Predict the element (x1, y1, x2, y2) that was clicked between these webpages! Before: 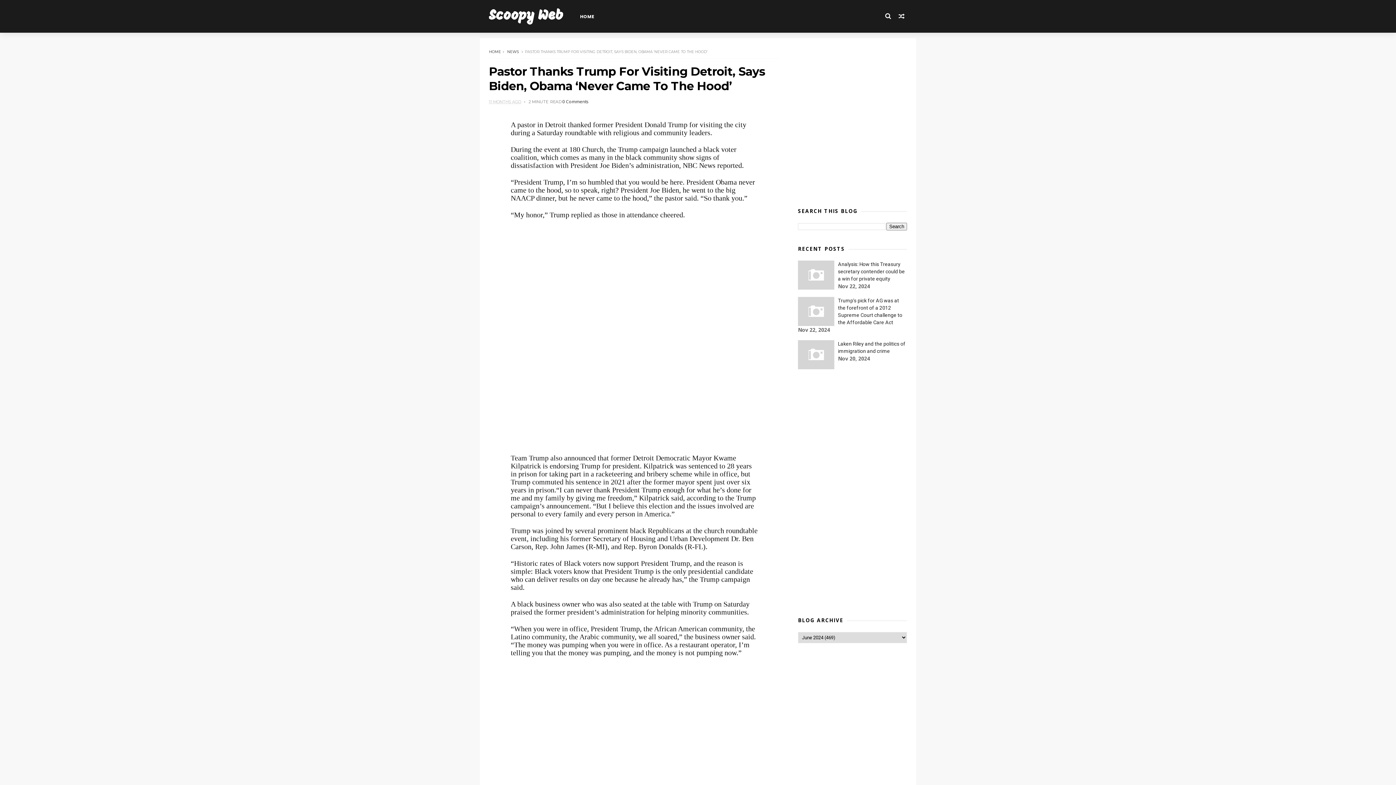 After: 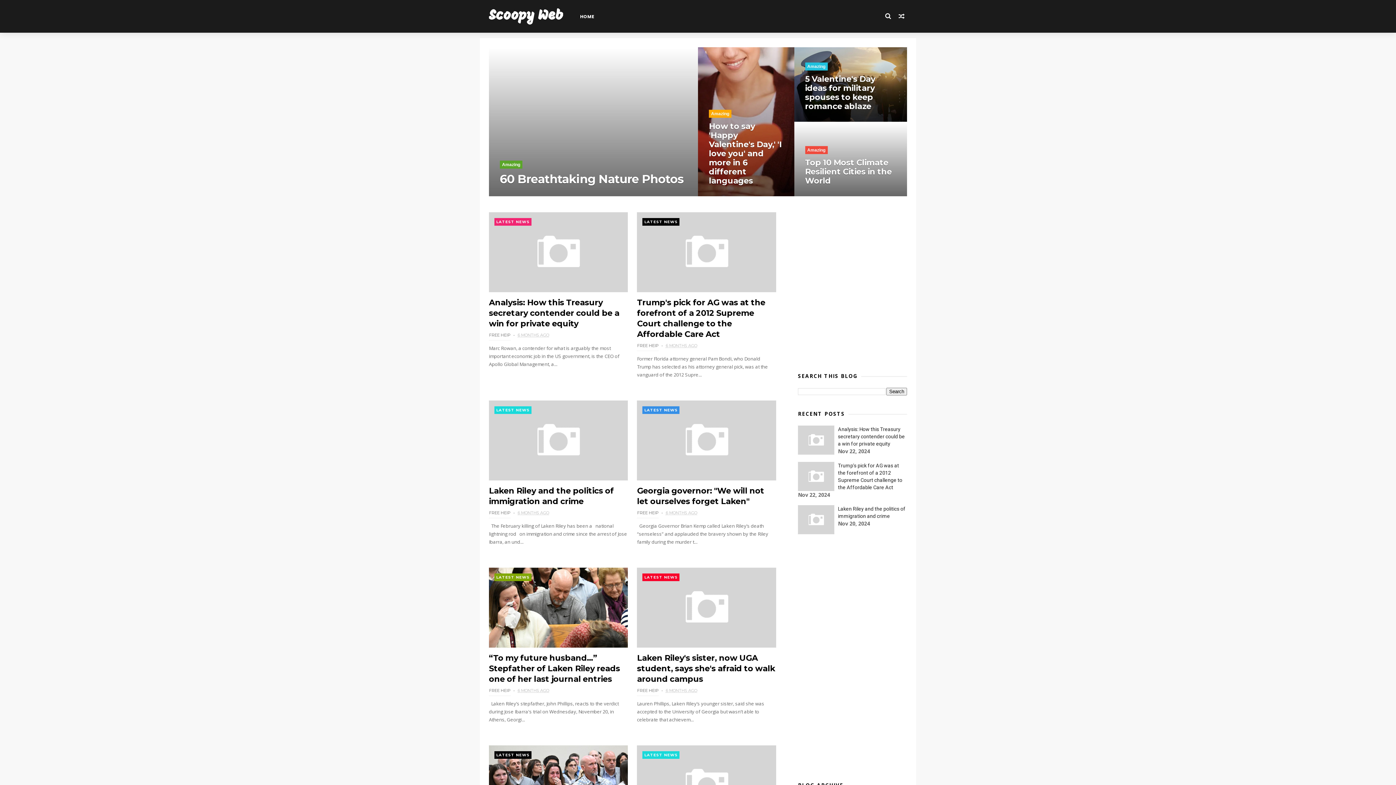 Action: label: Scoopy Web bbox: (489, 9, 563, 23)